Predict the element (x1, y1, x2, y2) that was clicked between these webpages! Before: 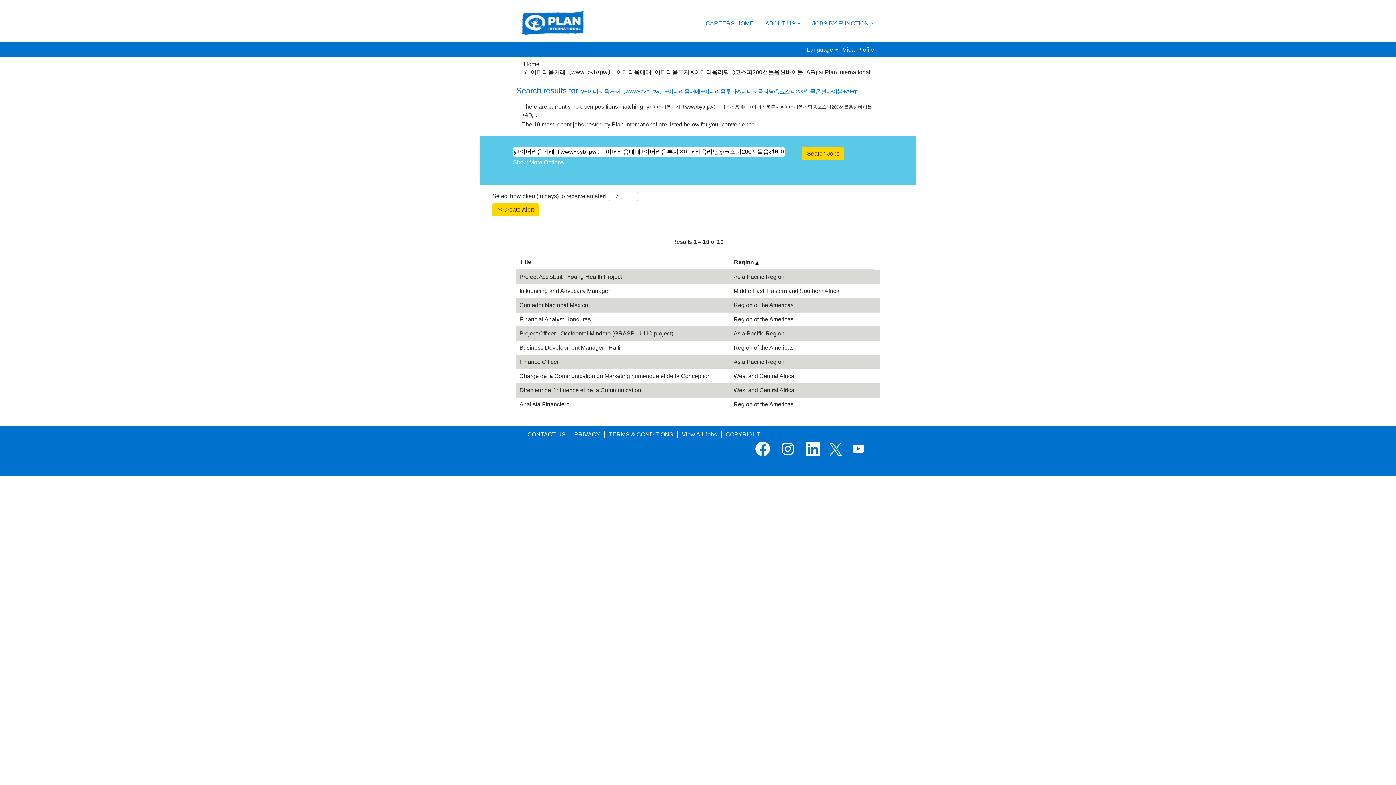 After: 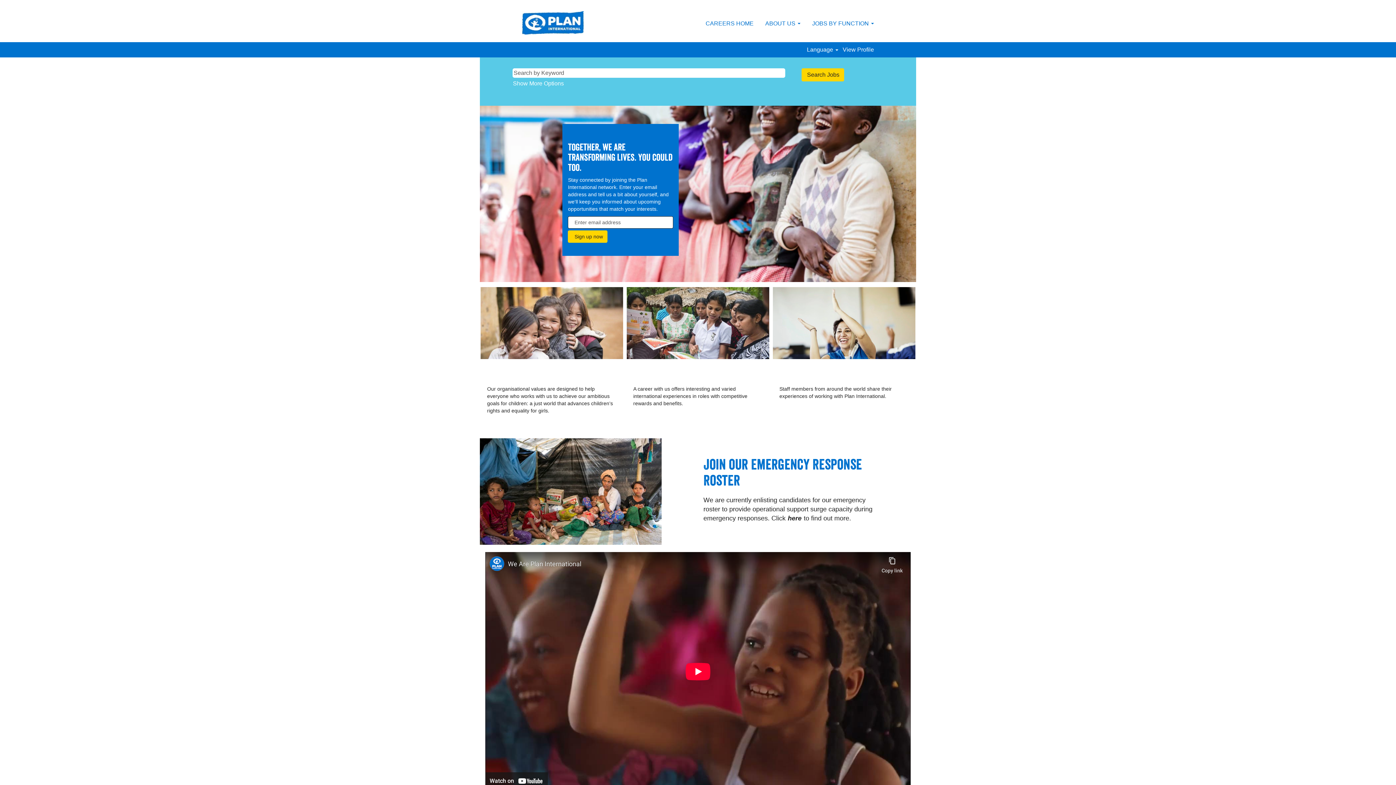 Action: bbox: (705, 19, 754, 27) label: CAREERS HOME